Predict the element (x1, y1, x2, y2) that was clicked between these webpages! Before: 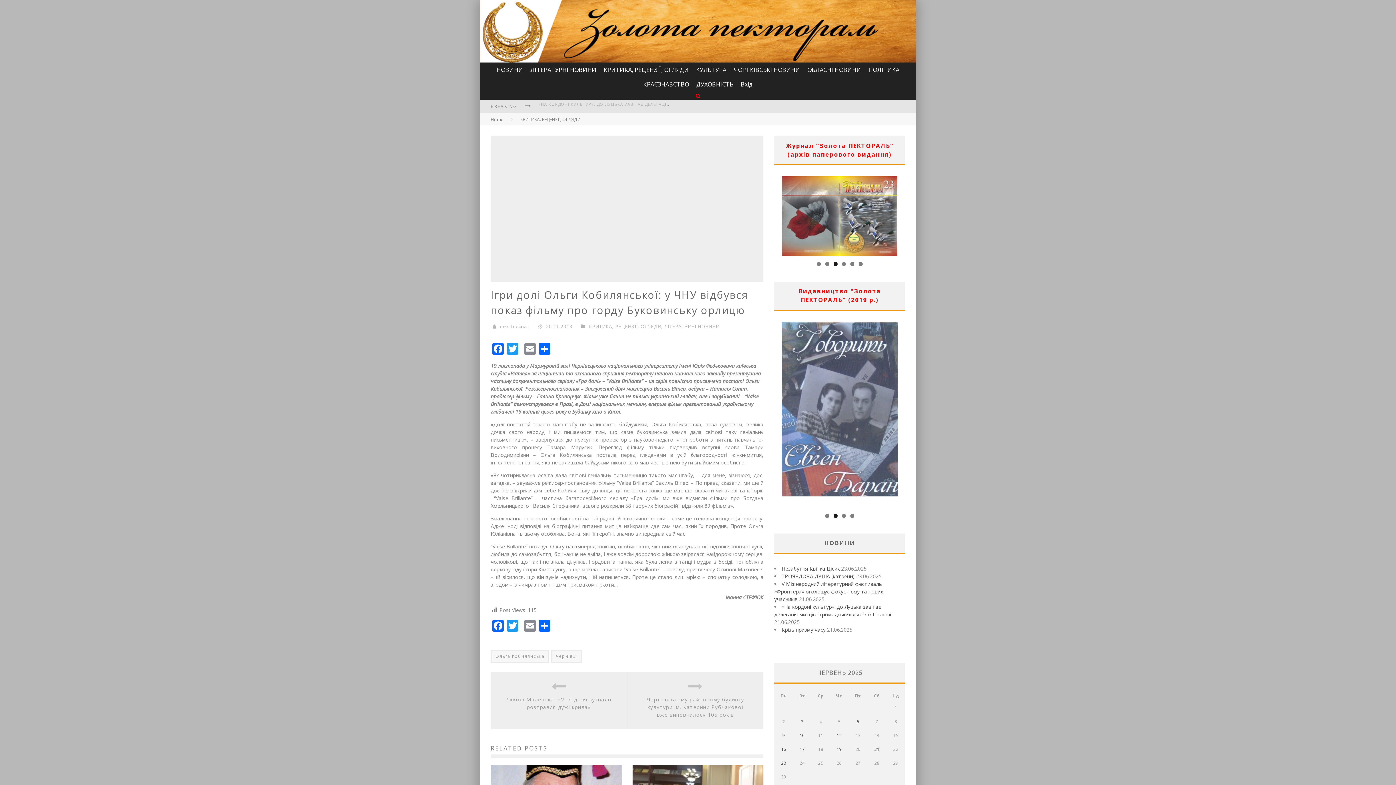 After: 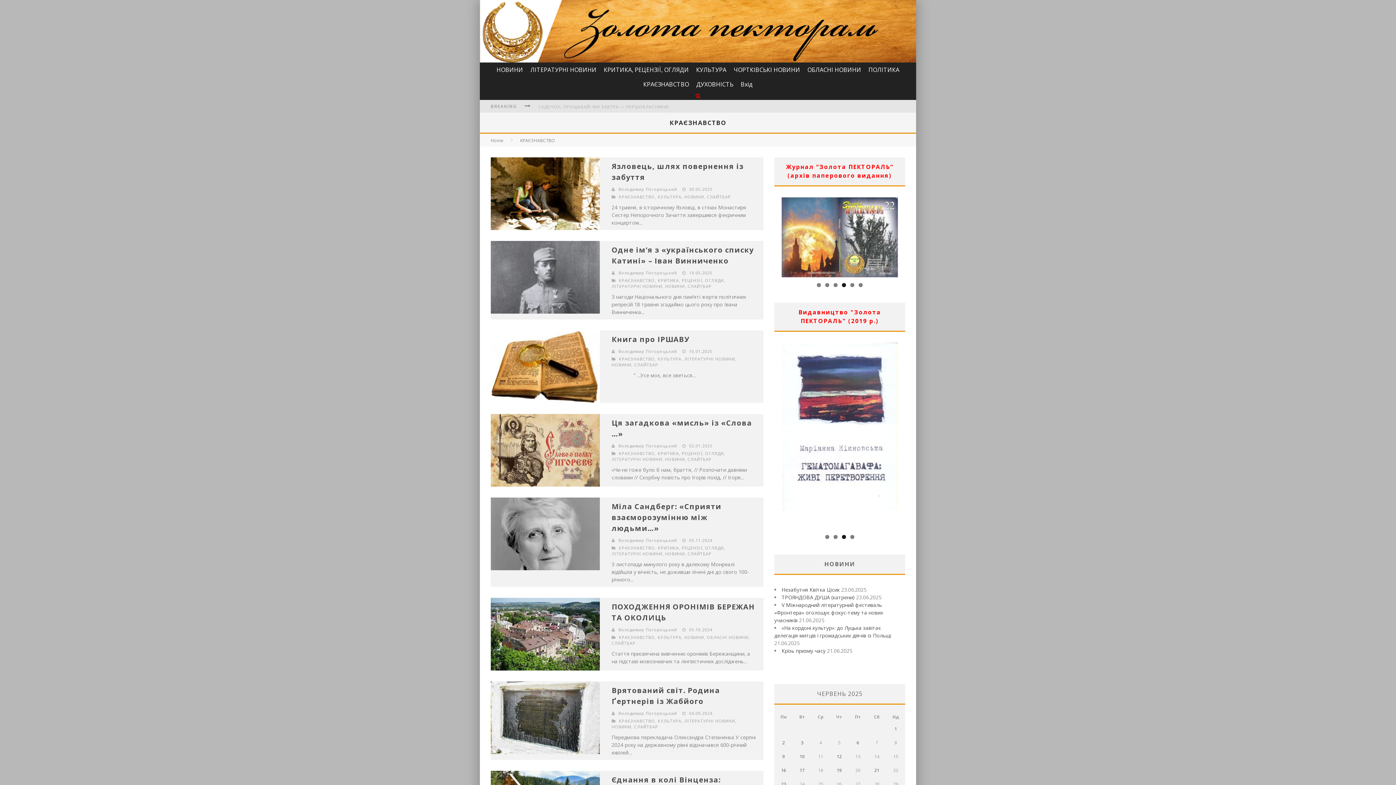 Action: bbox: (639, 76, 692, 91) label: КРАЄЗНАВСТВО